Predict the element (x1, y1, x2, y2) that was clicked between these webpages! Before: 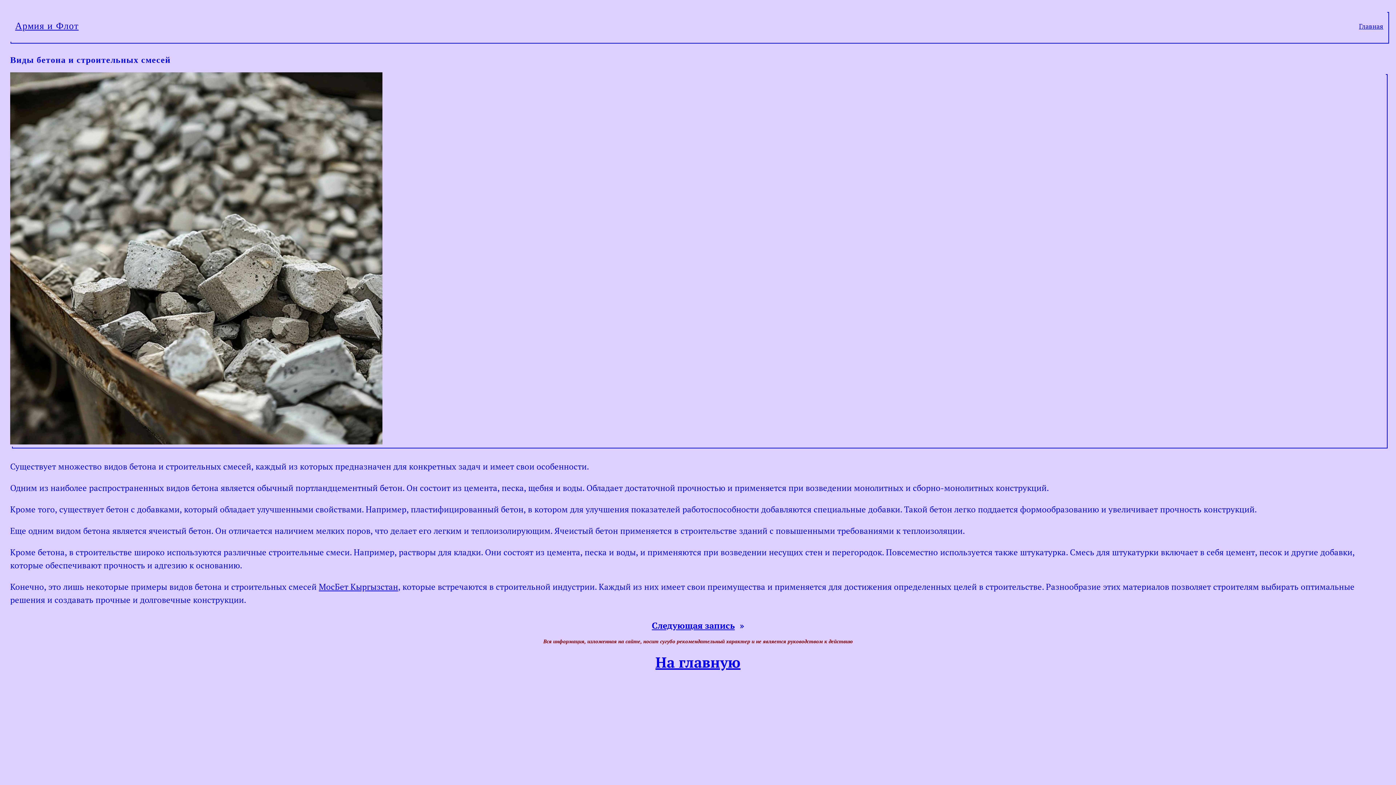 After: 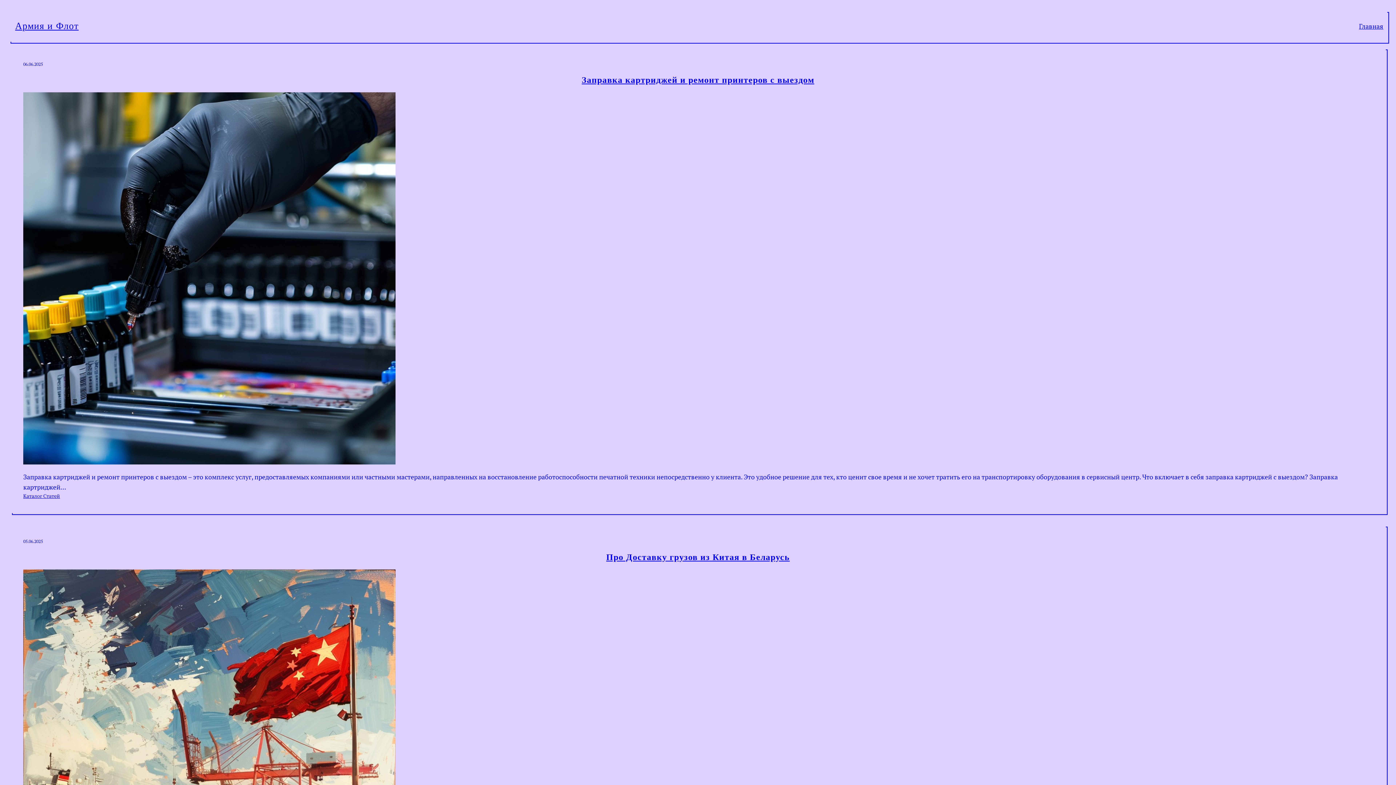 Action: bbox: (15, 20, 78, 31) label: Армия и Флот